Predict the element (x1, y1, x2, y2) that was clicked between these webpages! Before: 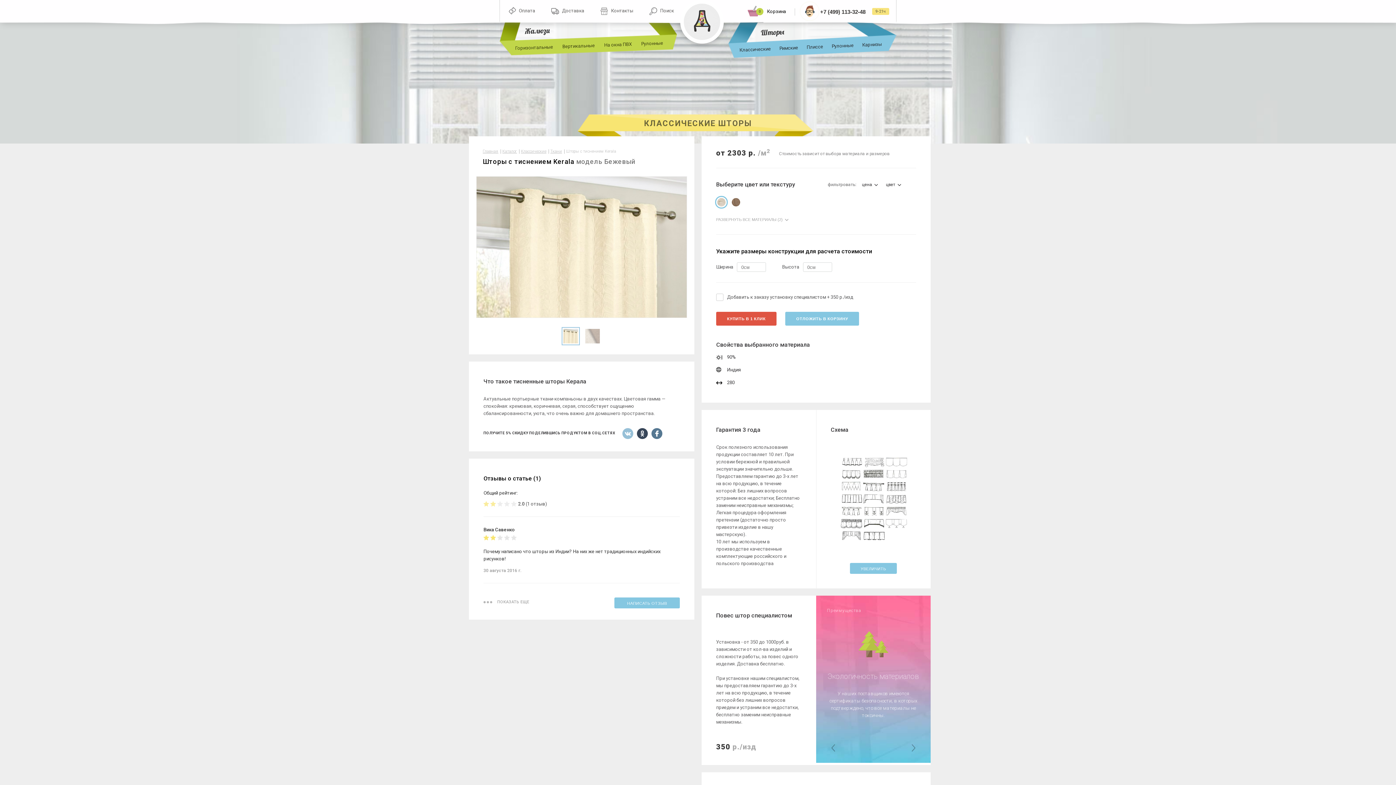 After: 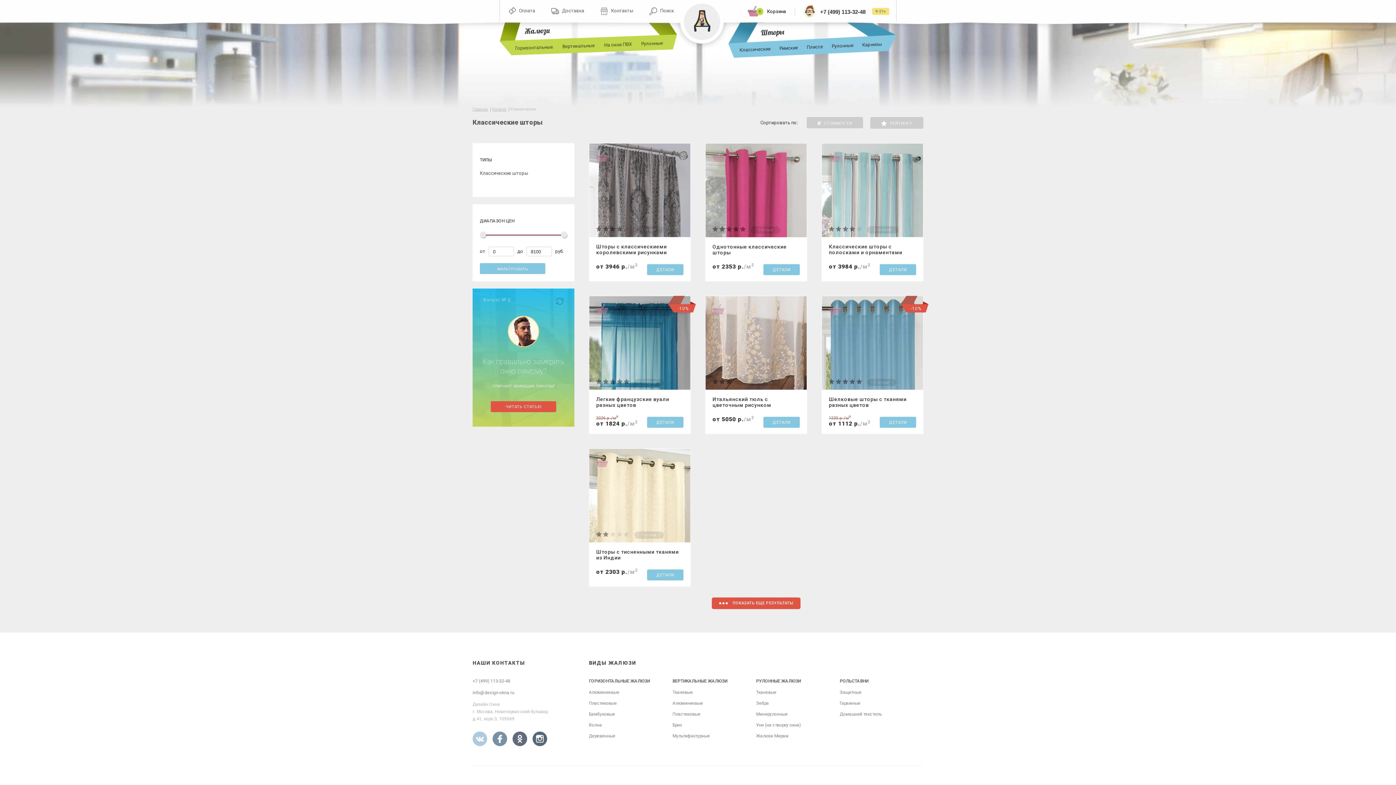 Action: label: Классические bbox: (739, 41, 771, 57)